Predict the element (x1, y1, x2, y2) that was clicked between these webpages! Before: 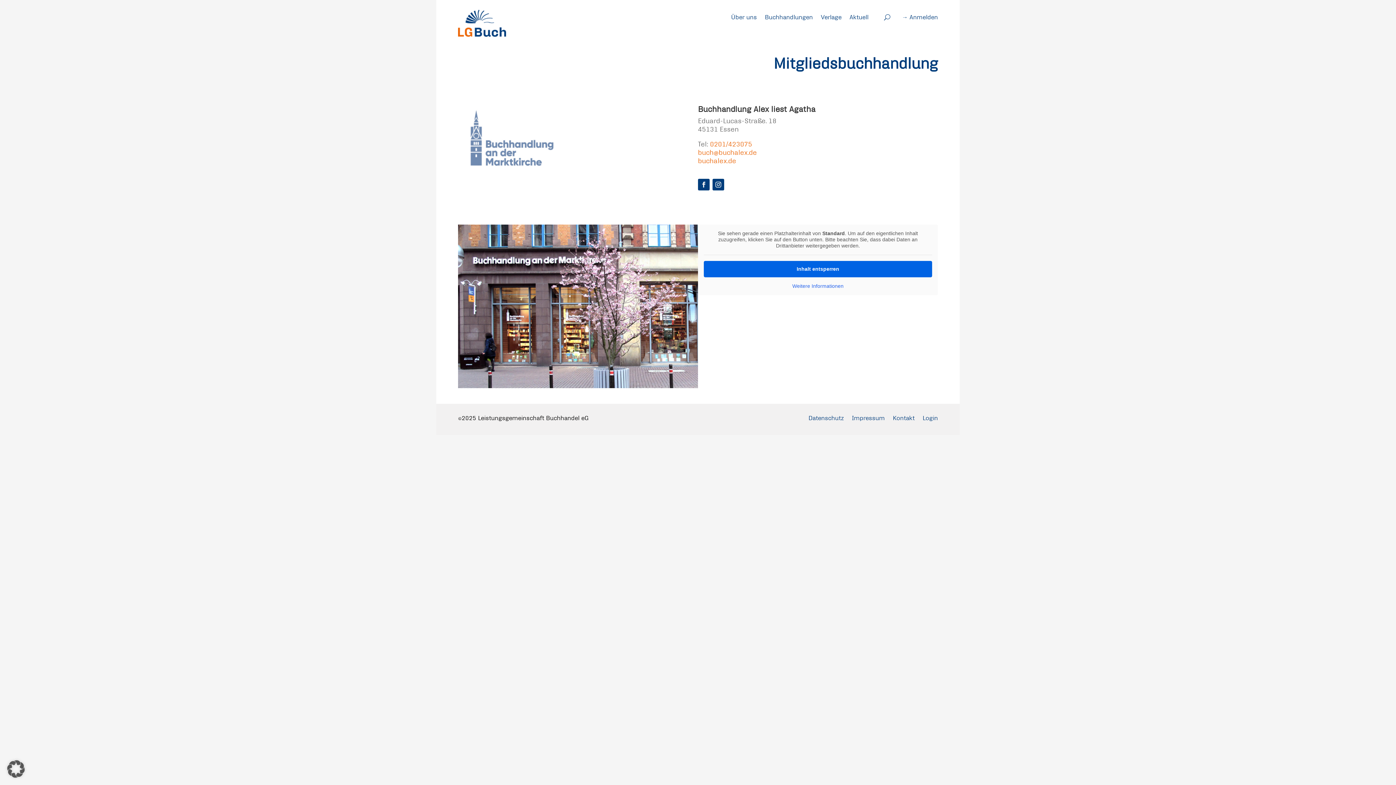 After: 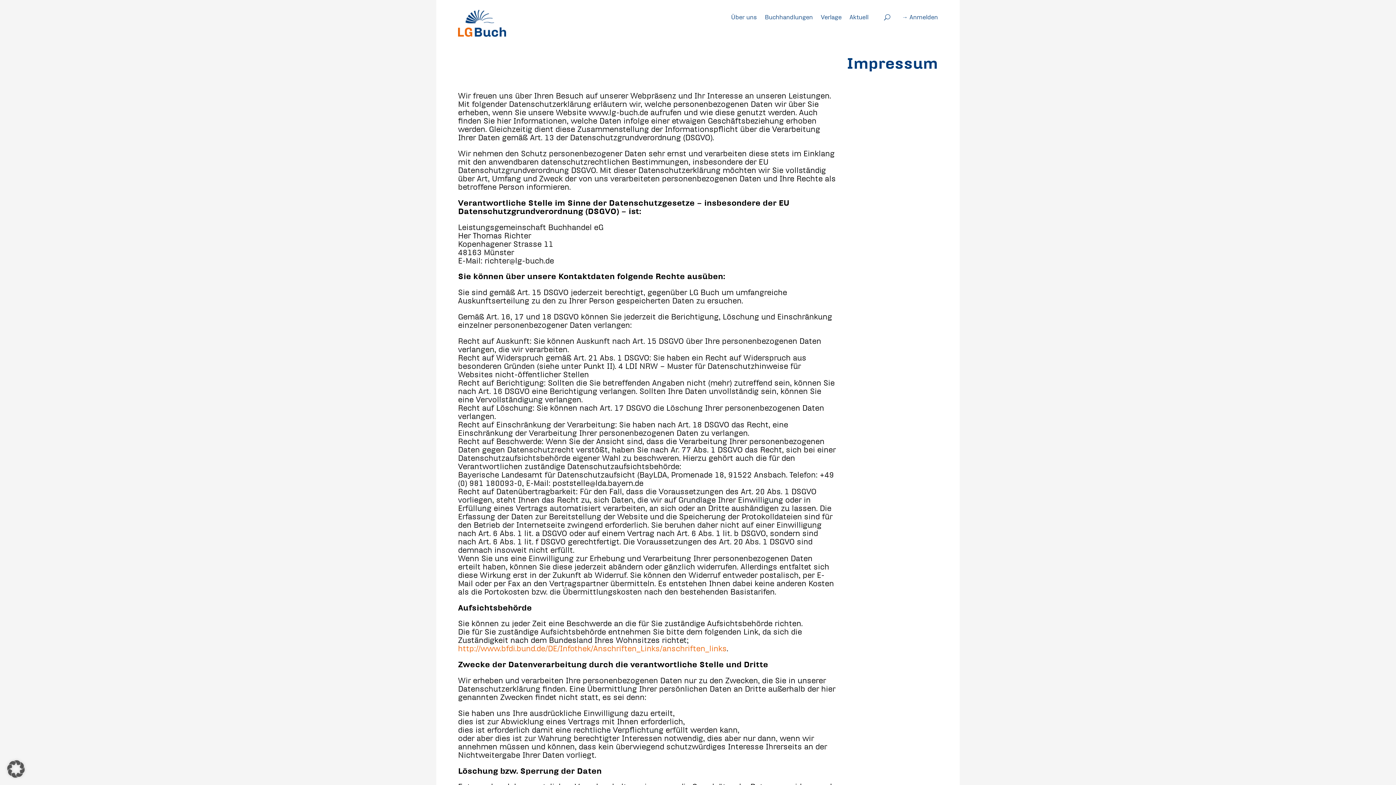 Action: label: Datenschutz bbox: (808, 413, 843, 425)